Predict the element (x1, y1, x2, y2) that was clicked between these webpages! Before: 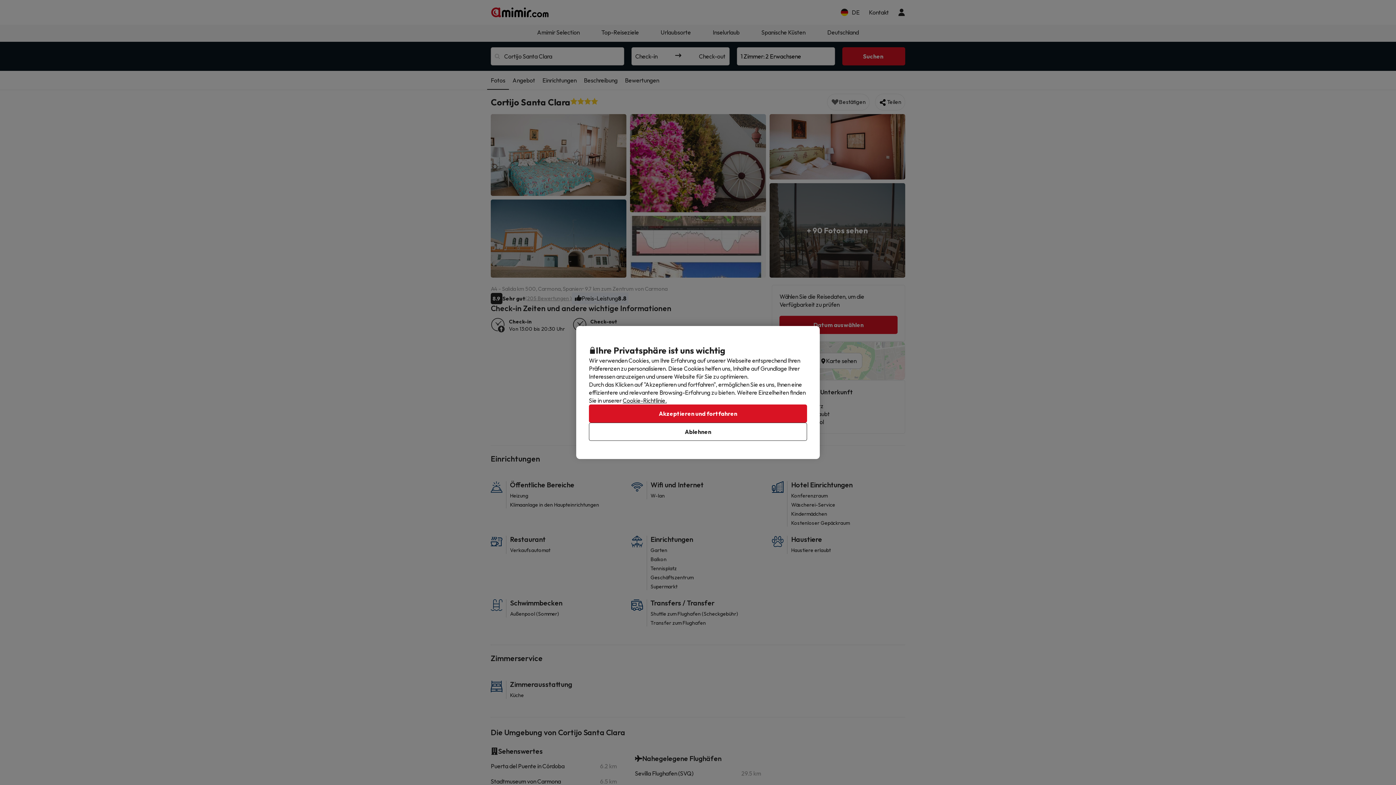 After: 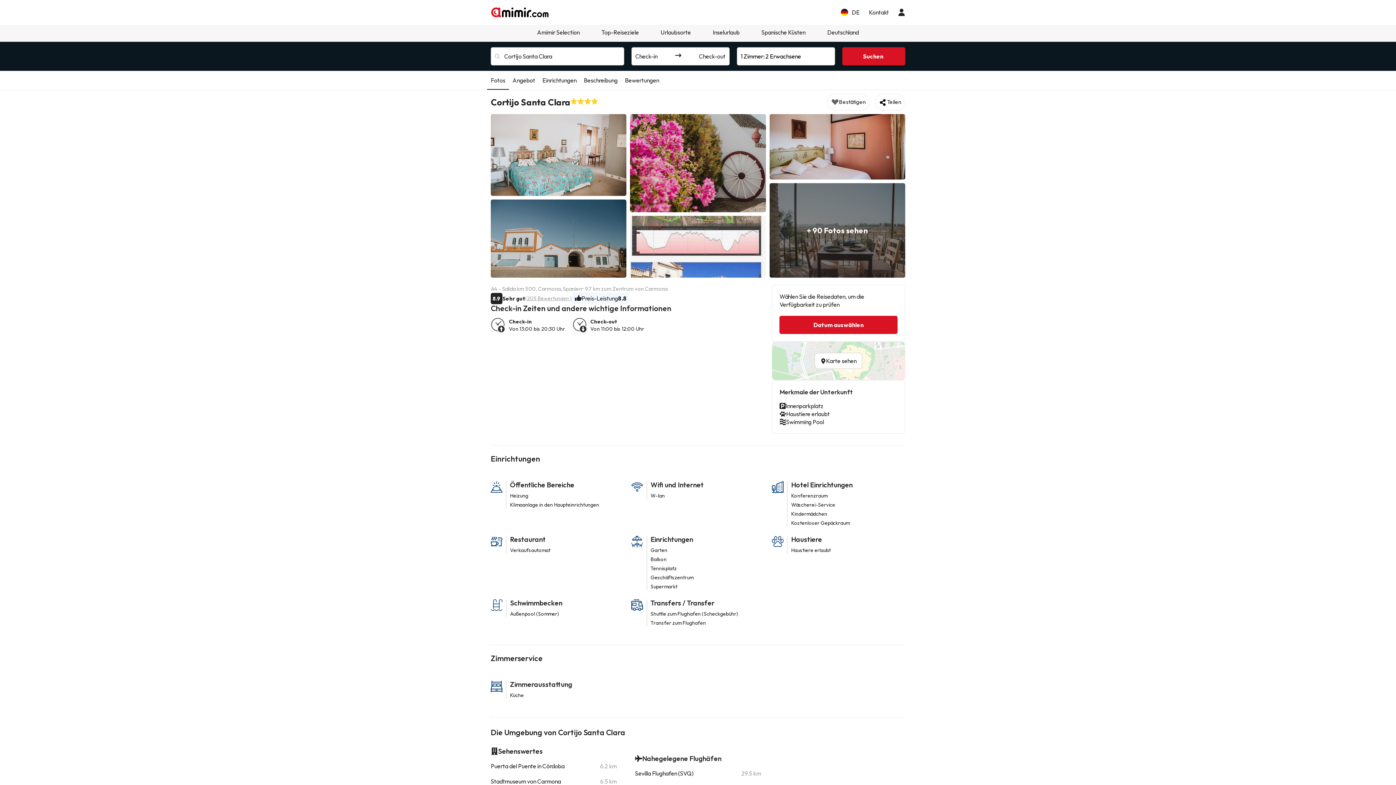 Action: bbox: (589, 404, 807, 422) label: Akzeptieren und fortfahren